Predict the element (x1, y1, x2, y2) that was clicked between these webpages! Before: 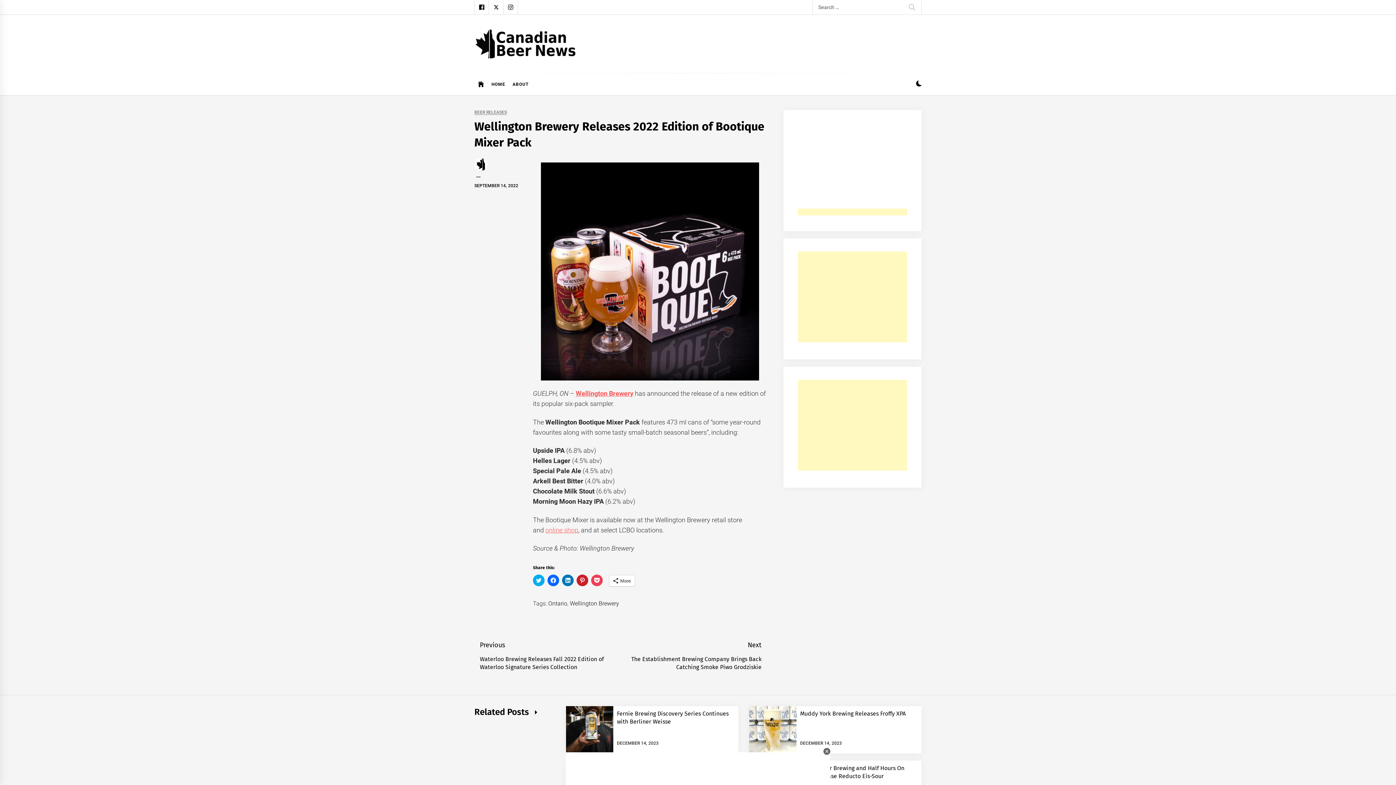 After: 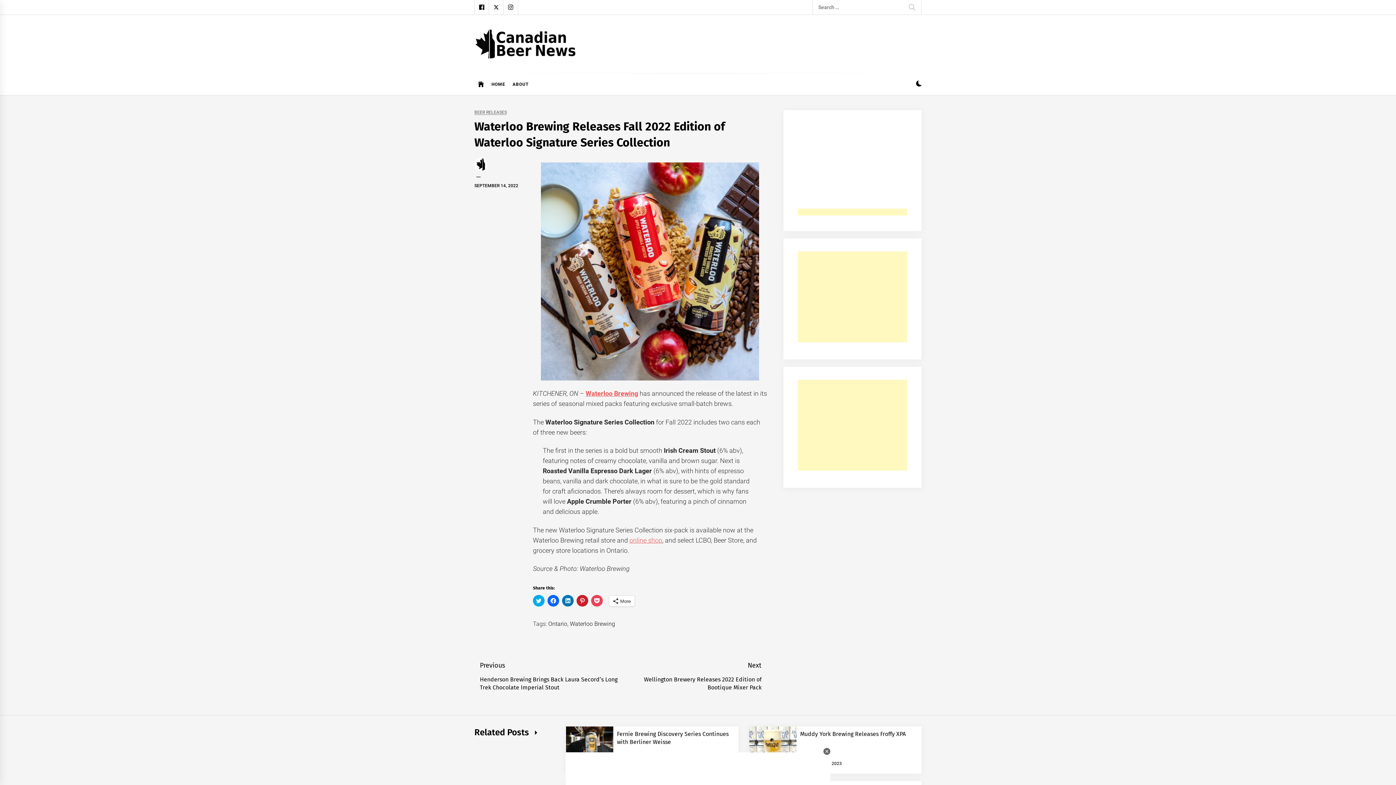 Action: bbox: (480, 641, 620, 671) label: Previous
Previous post:
Waterloo Brewing Releases Fall 2022 Edition of Waterloo Signature Series Collection